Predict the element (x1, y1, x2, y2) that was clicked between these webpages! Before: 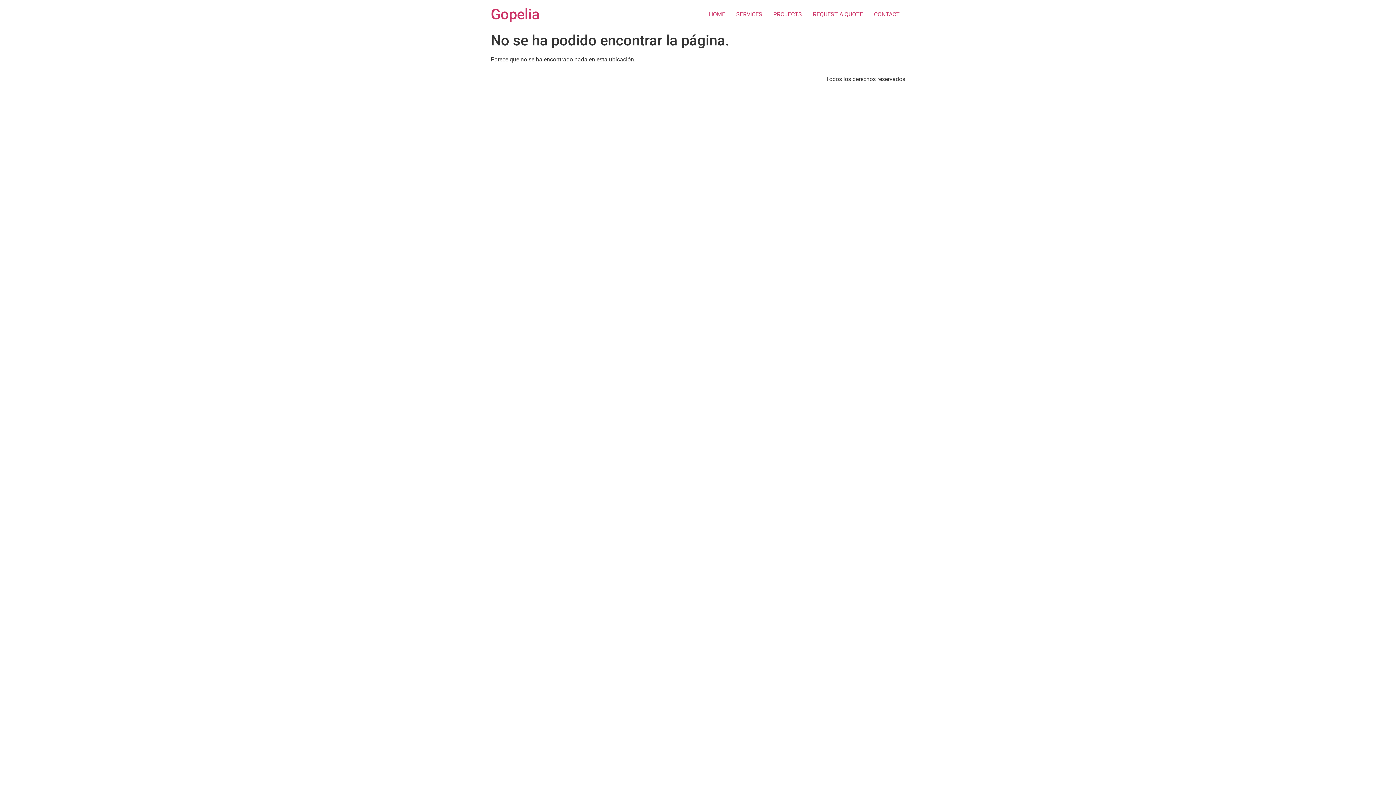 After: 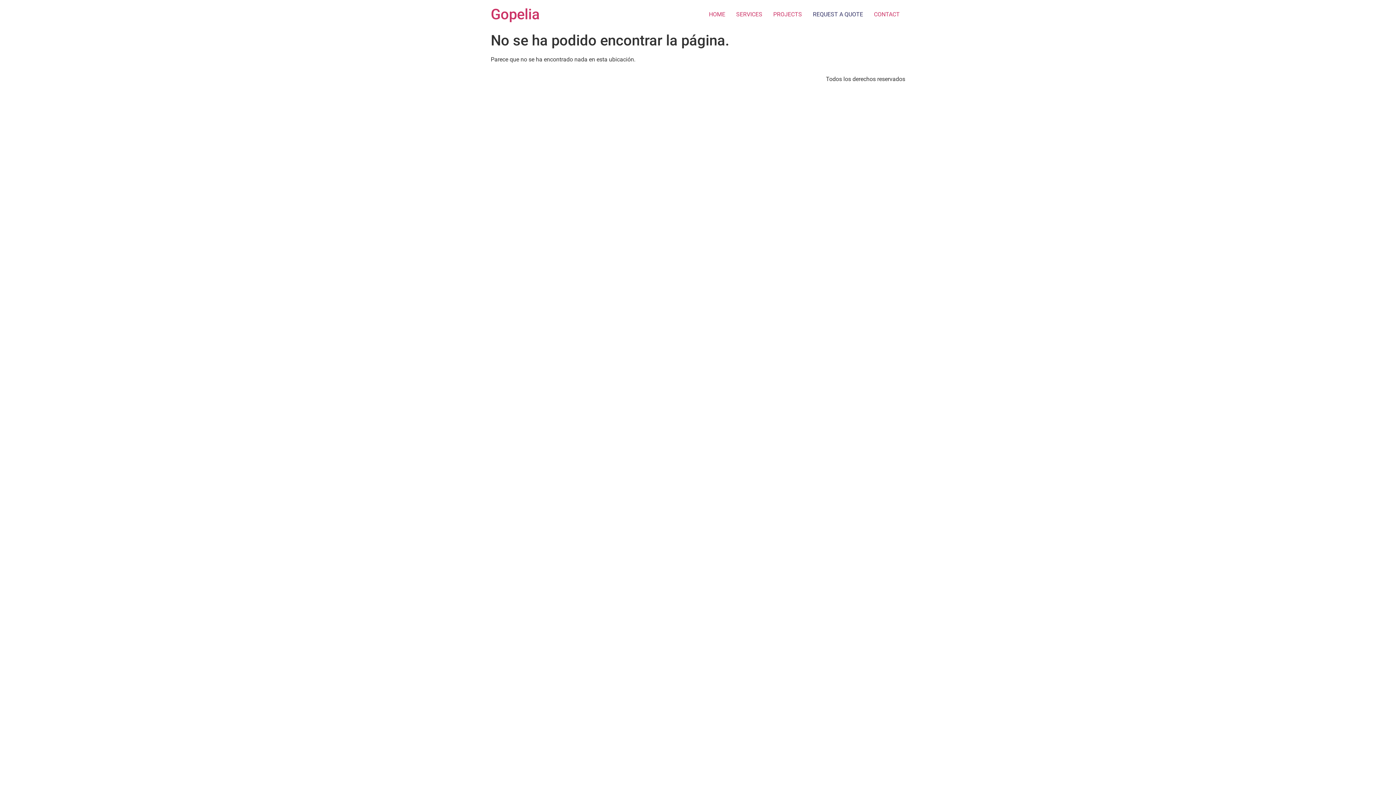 Action: label: REQUEST A QUOTE bbox: (807, 7, 868, 21)